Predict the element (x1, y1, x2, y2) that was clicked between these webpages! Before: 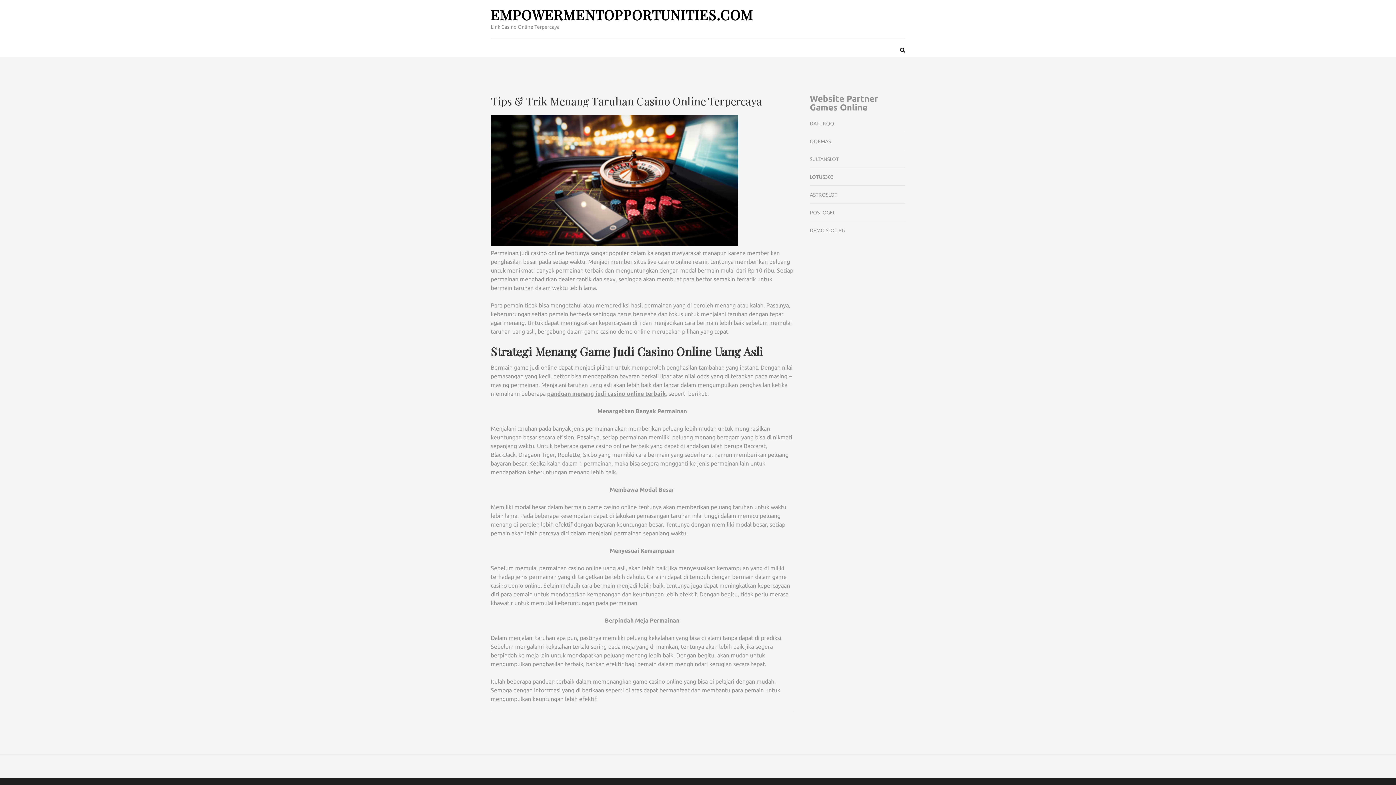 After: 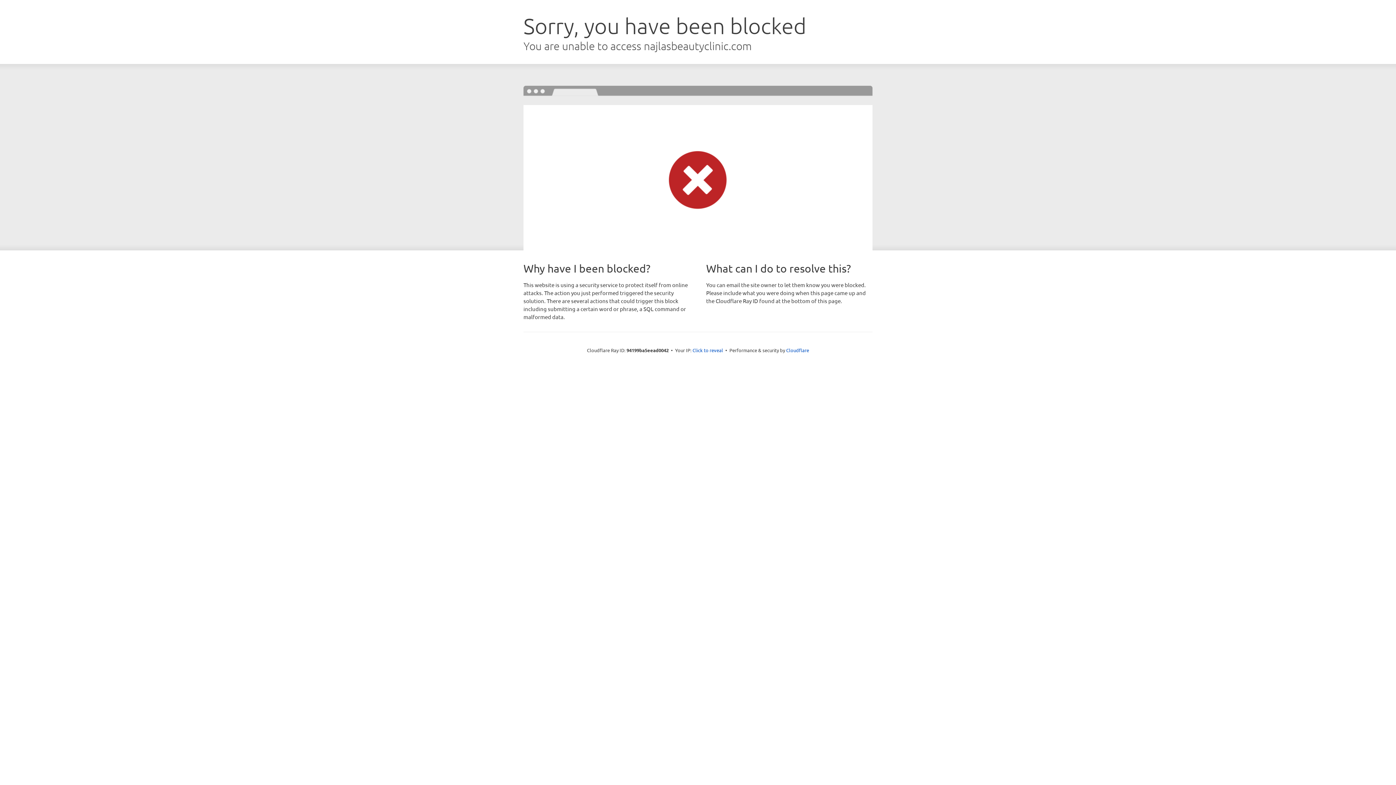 Action: label: DEMO SLOT PG bbox: (810, 227, 845, 233)